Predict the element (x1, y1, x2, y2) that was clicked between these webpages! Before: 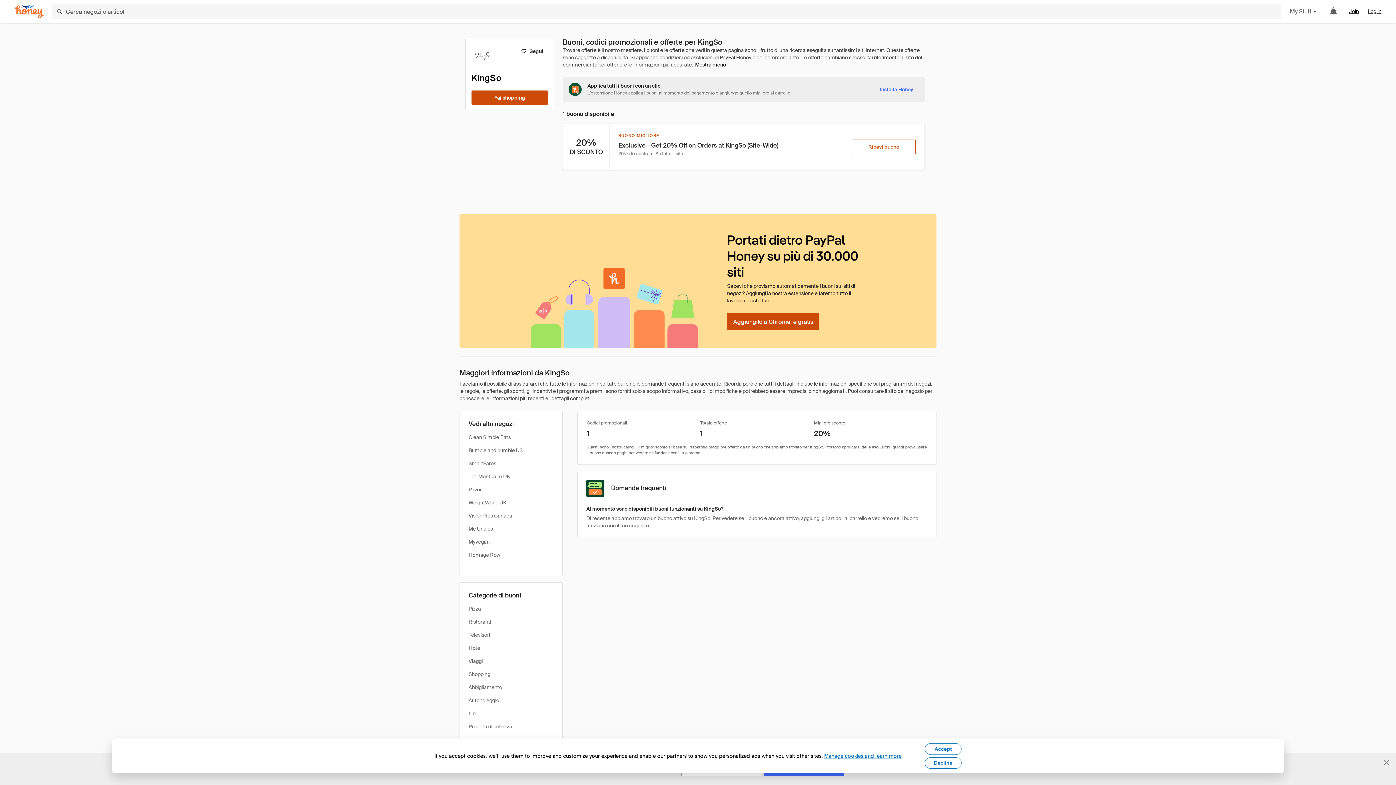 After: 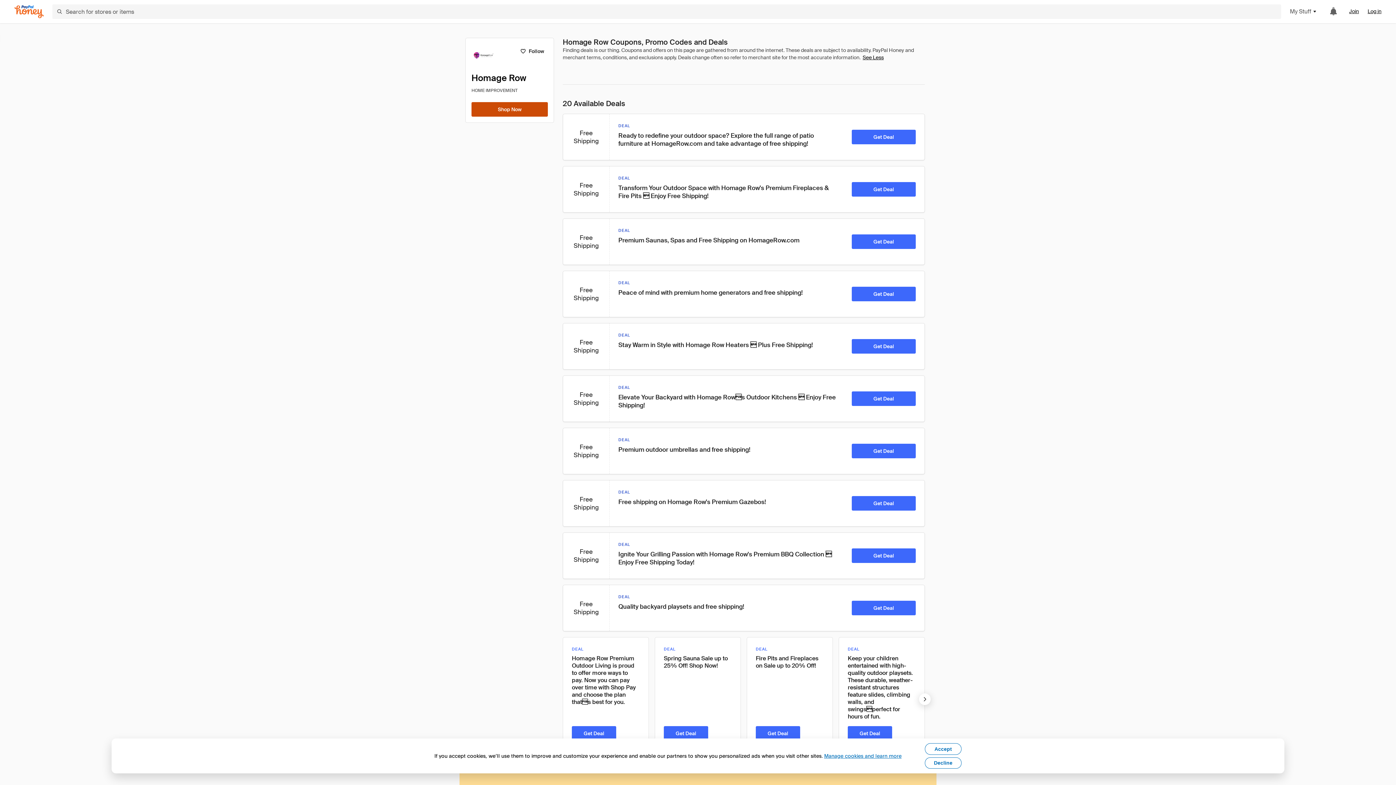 Action: label: Homage Row bbox: (468, 551, 500, 558)